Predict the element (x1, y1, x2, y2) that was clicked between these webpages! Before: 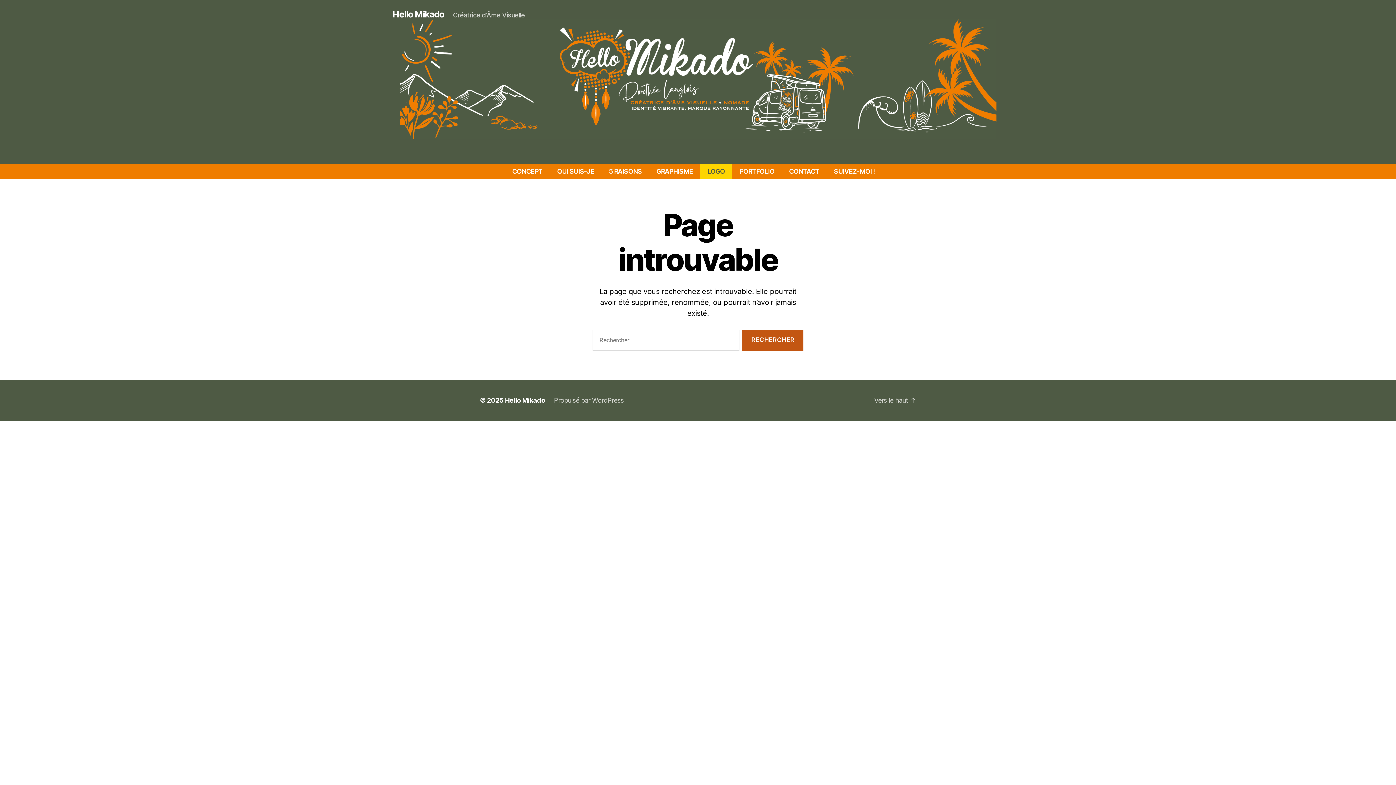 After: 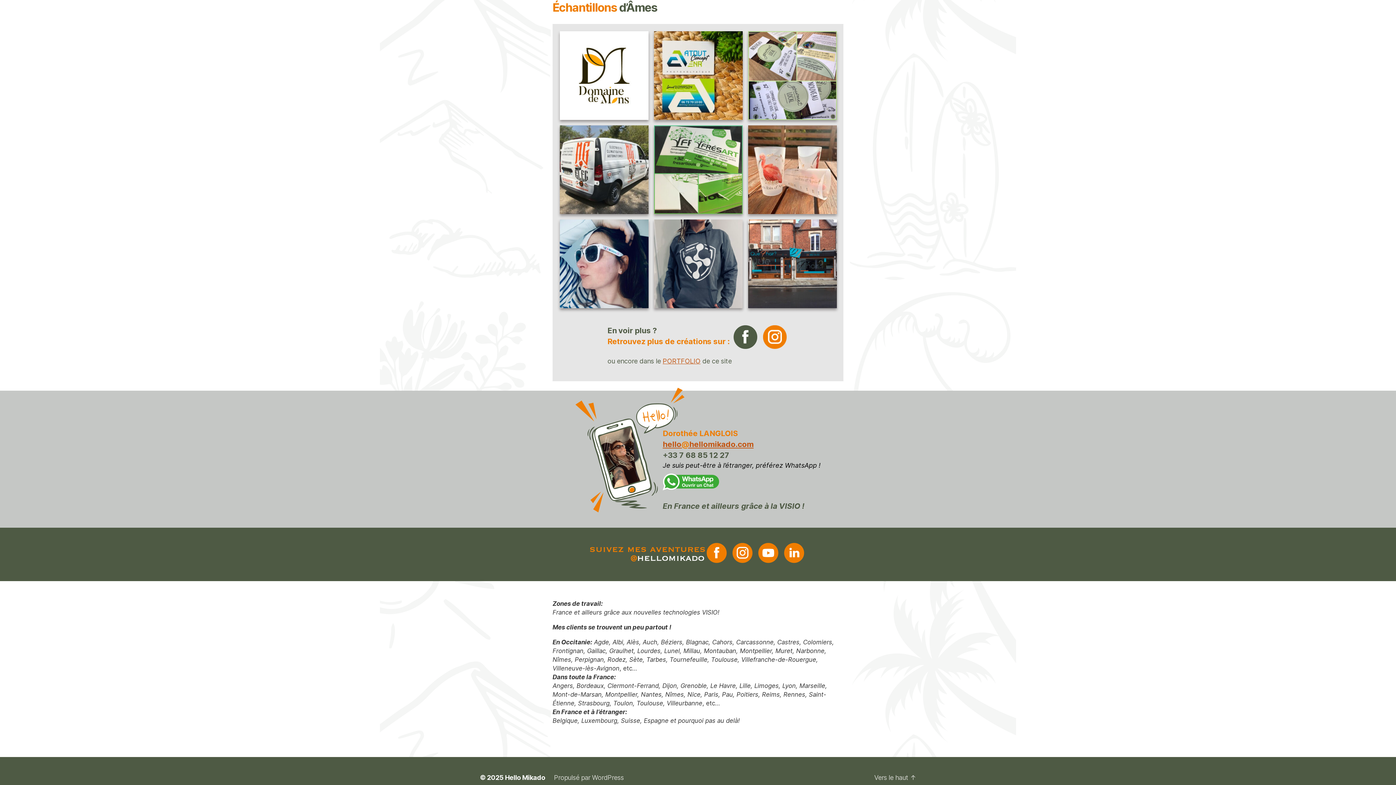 Action: label: GRAPHISME bbox: (656, 167, 693, 175)